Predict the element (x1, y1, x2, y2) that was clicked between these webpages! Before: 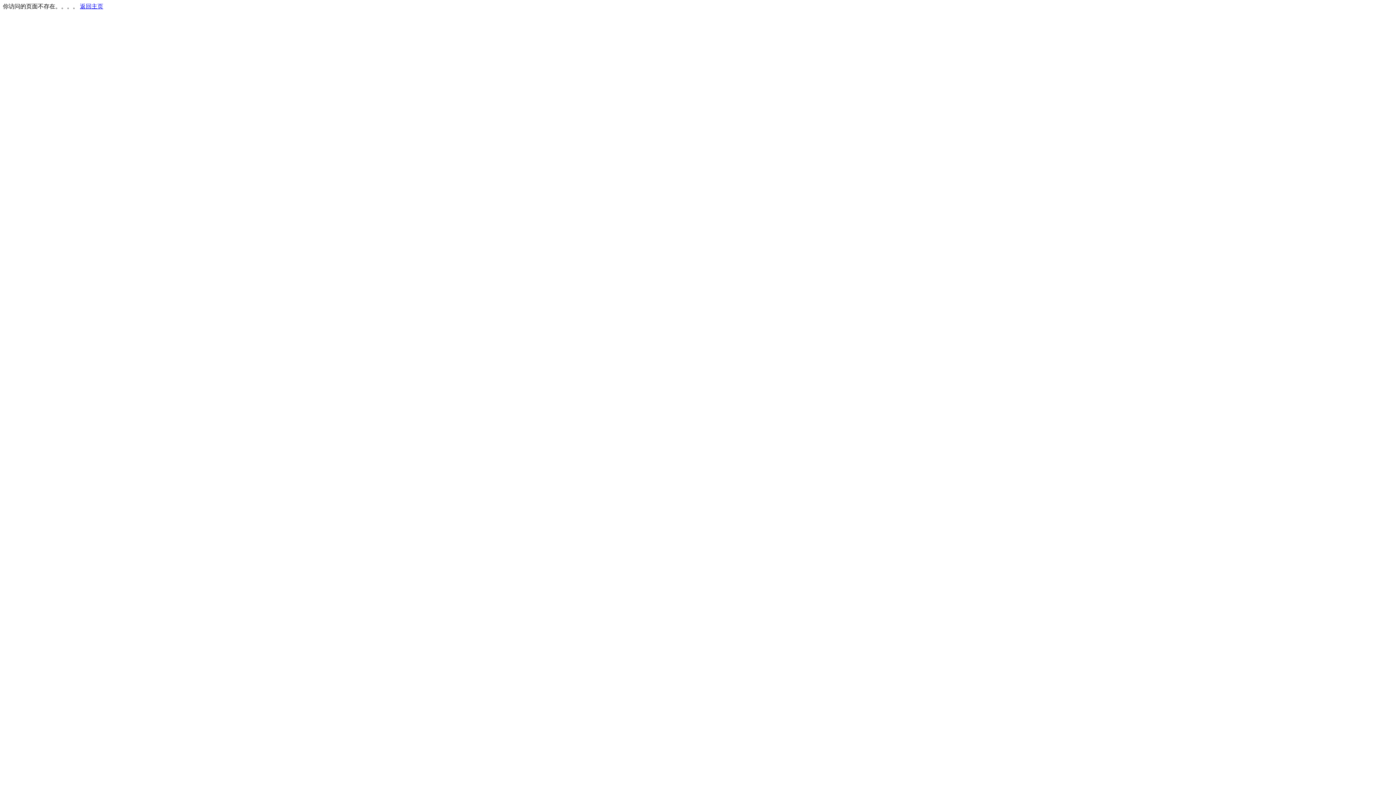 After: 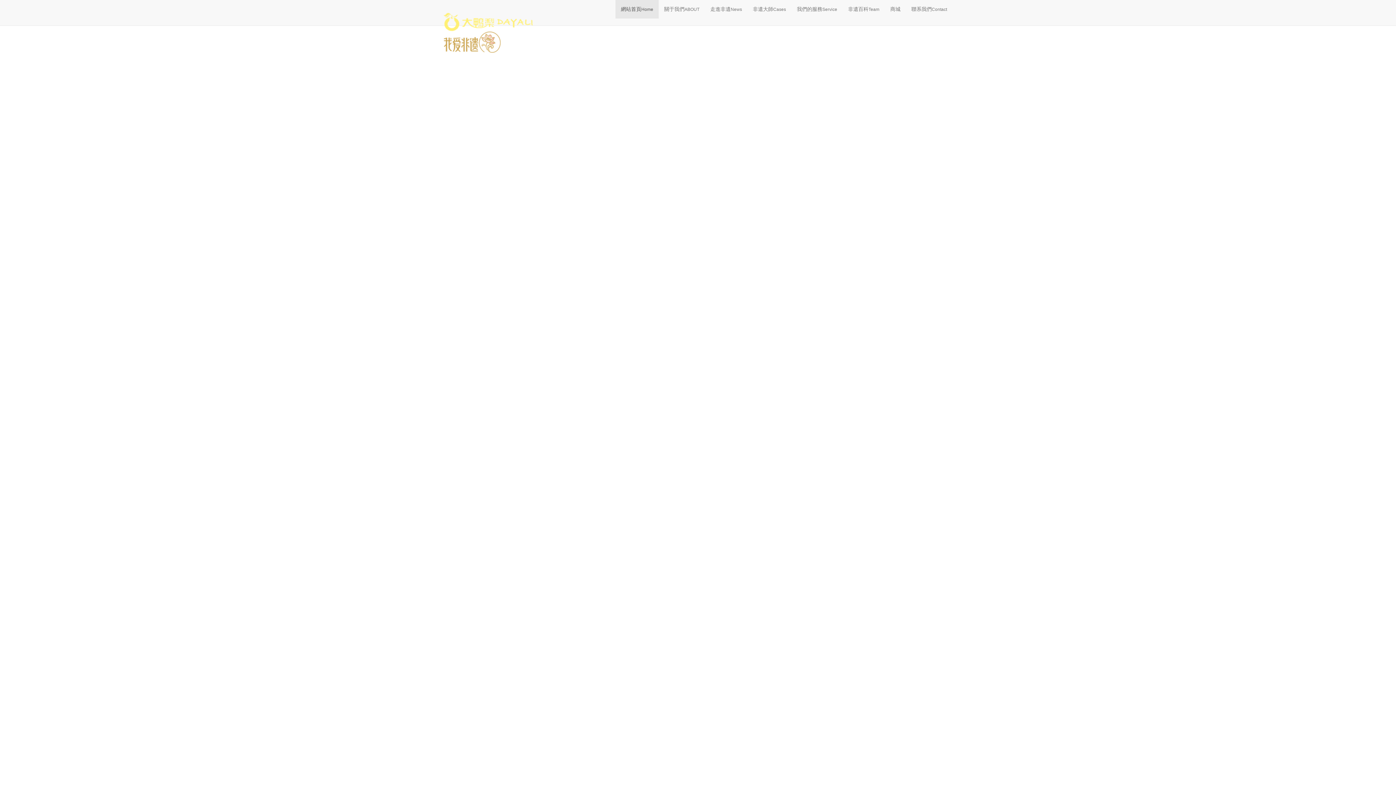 Action: bbox: (80, 3, 103, 9) label: 返回主页